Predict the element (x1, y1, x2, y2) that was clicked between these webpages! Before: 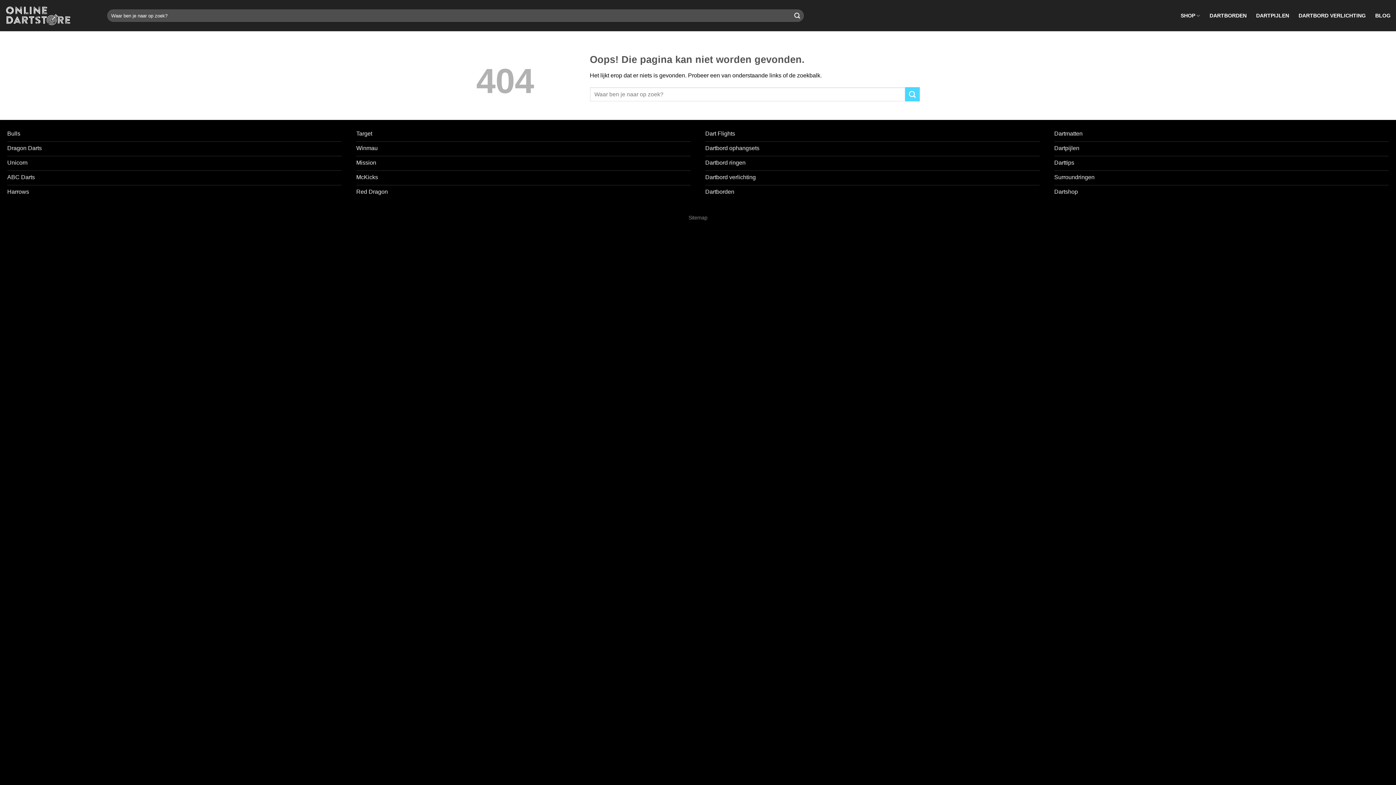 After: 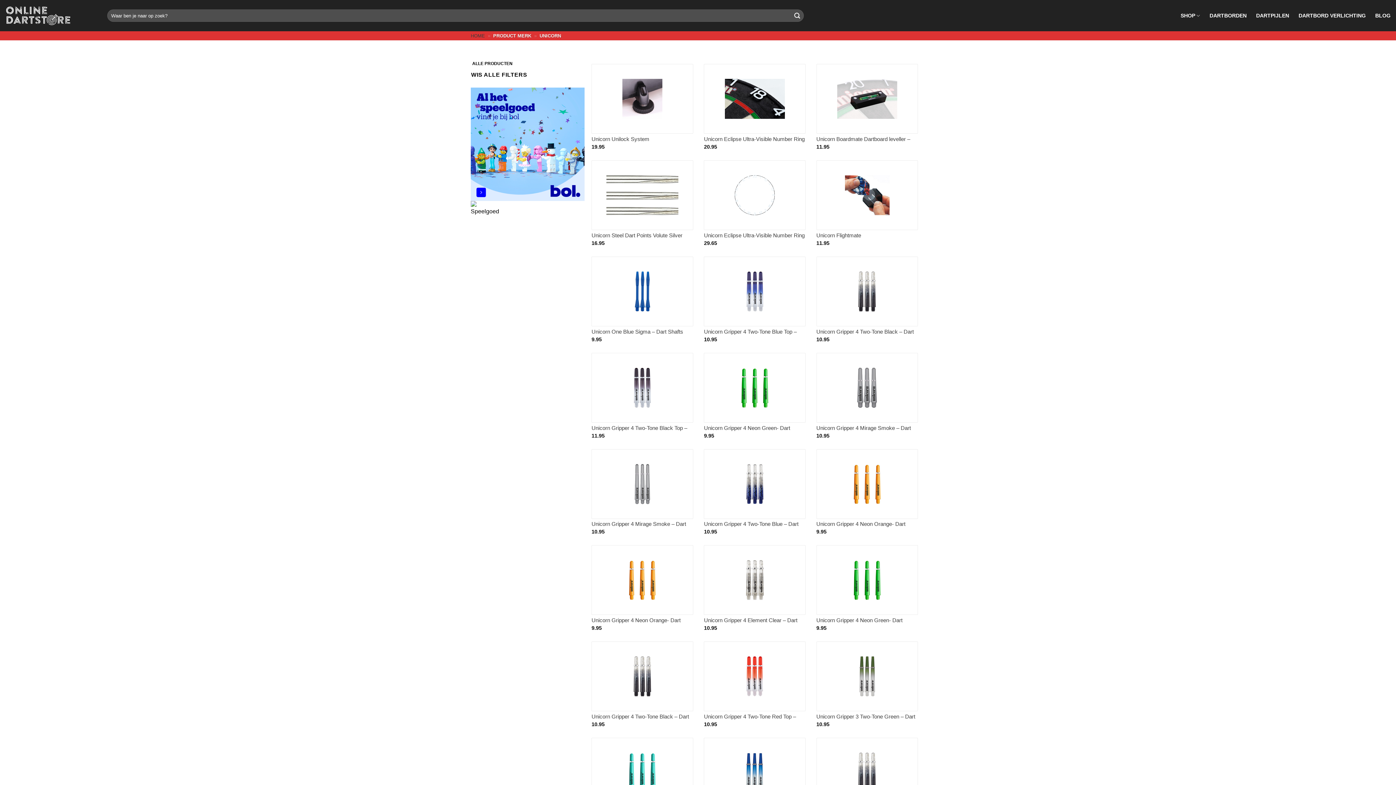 Action: label: Unicorn bbox: (7, 156, 341, 170)